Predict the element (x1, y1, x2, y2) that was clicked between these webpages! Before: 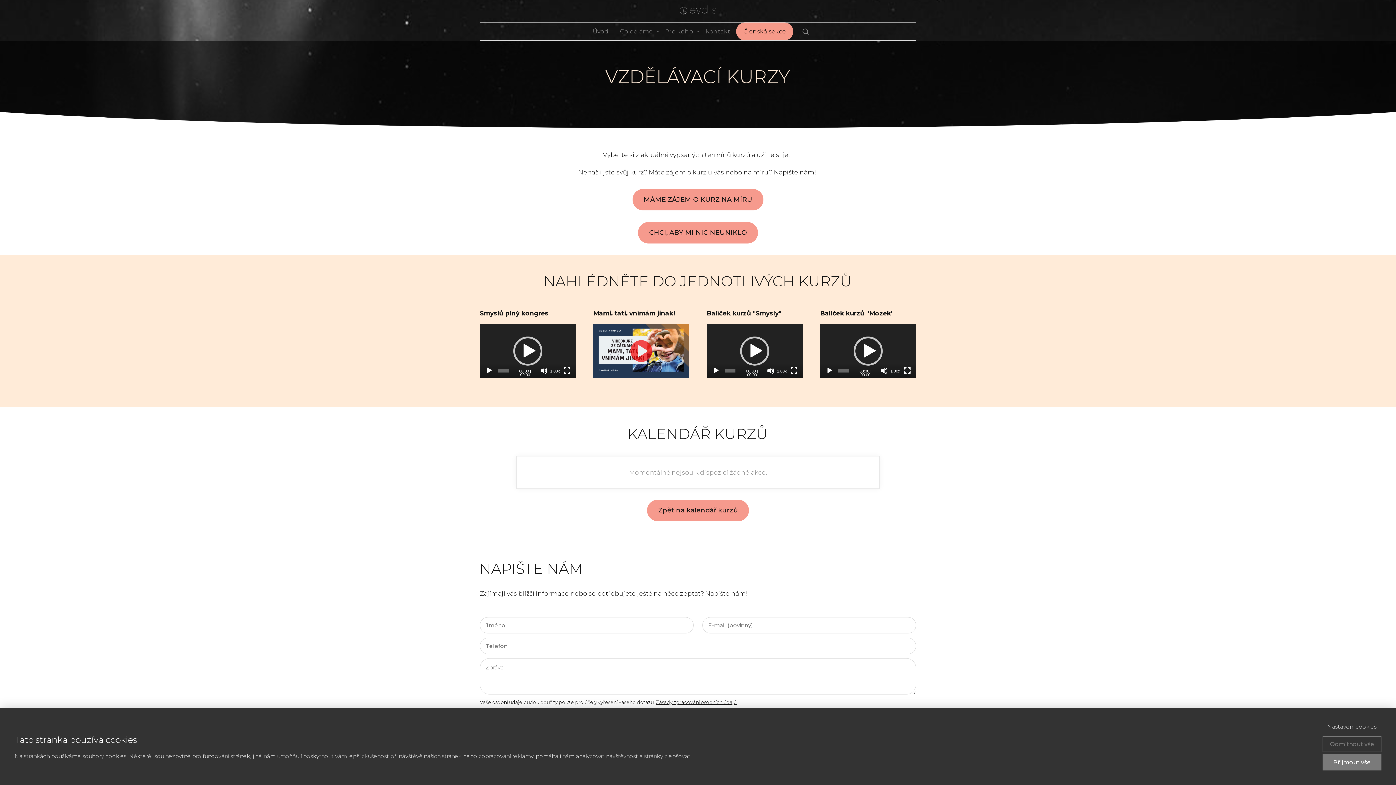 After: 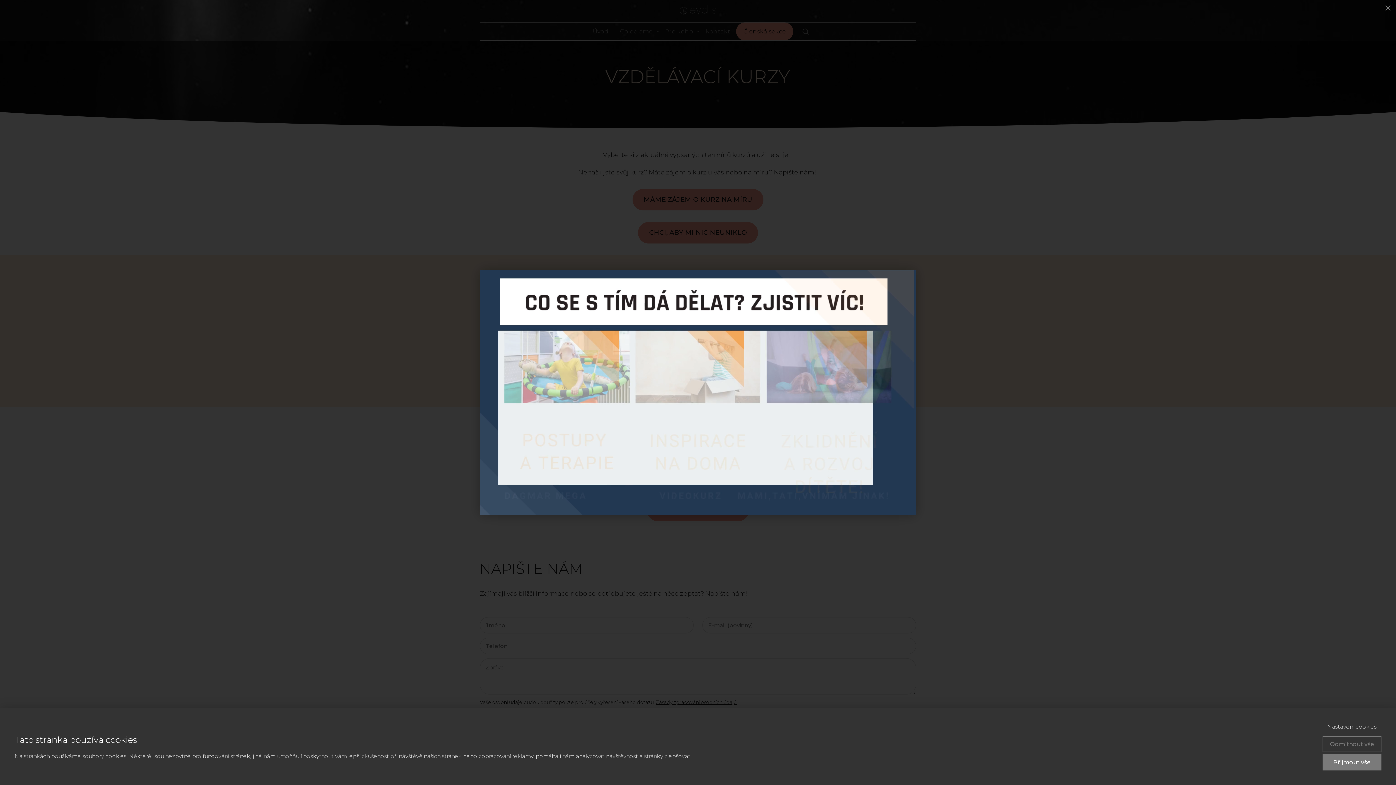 Action: bbox: (593, 324, 689, 378)